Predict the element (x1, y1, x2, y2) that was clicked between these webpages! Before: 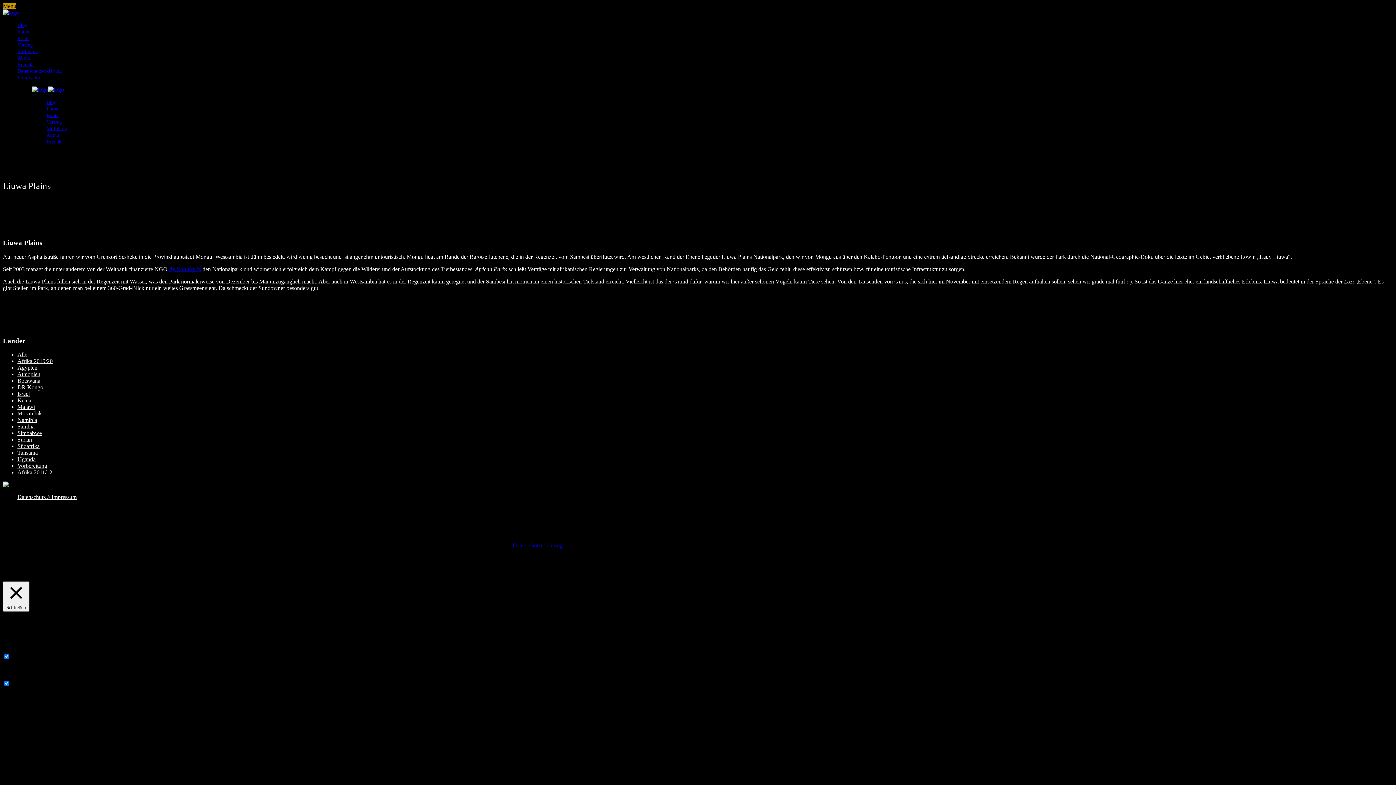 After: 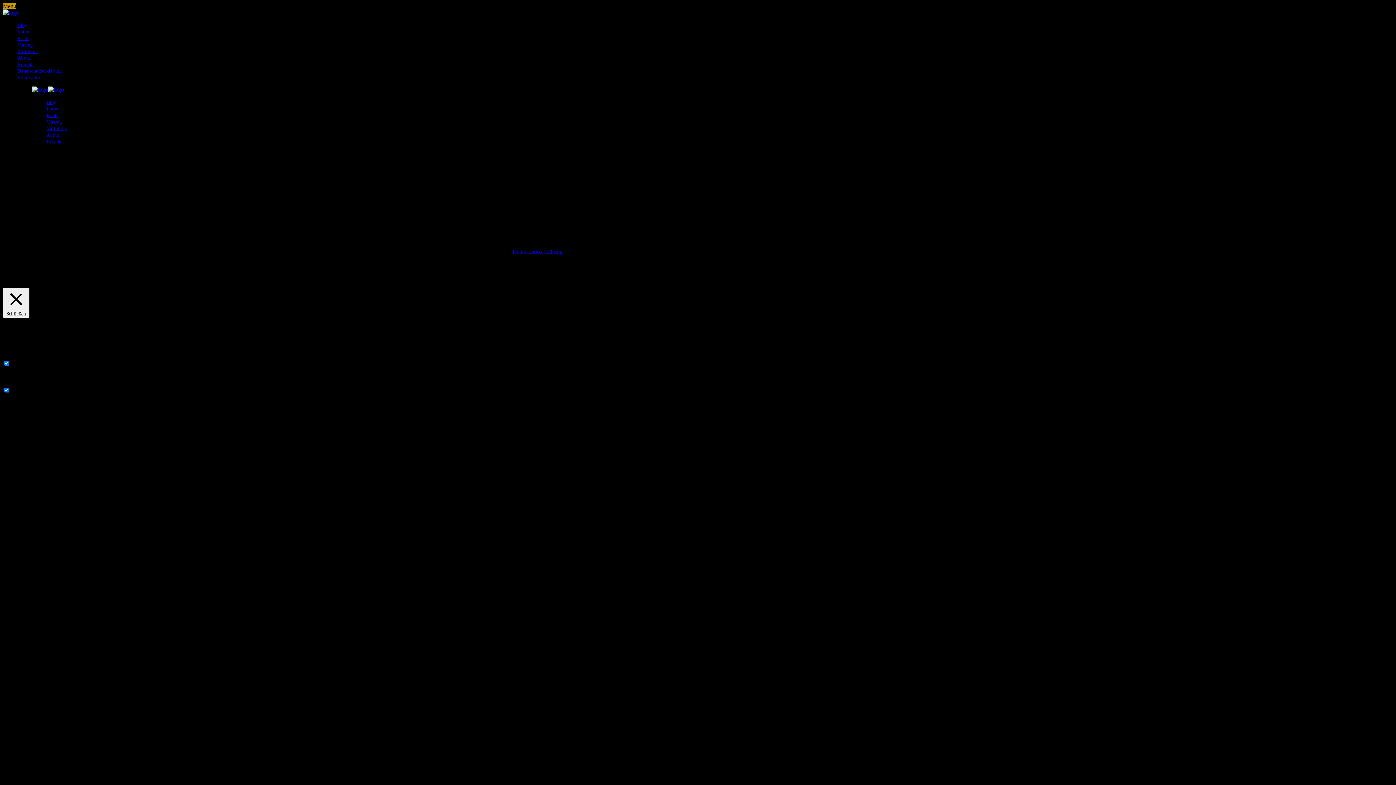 Action: bbox: (2, 9, 18, 15)